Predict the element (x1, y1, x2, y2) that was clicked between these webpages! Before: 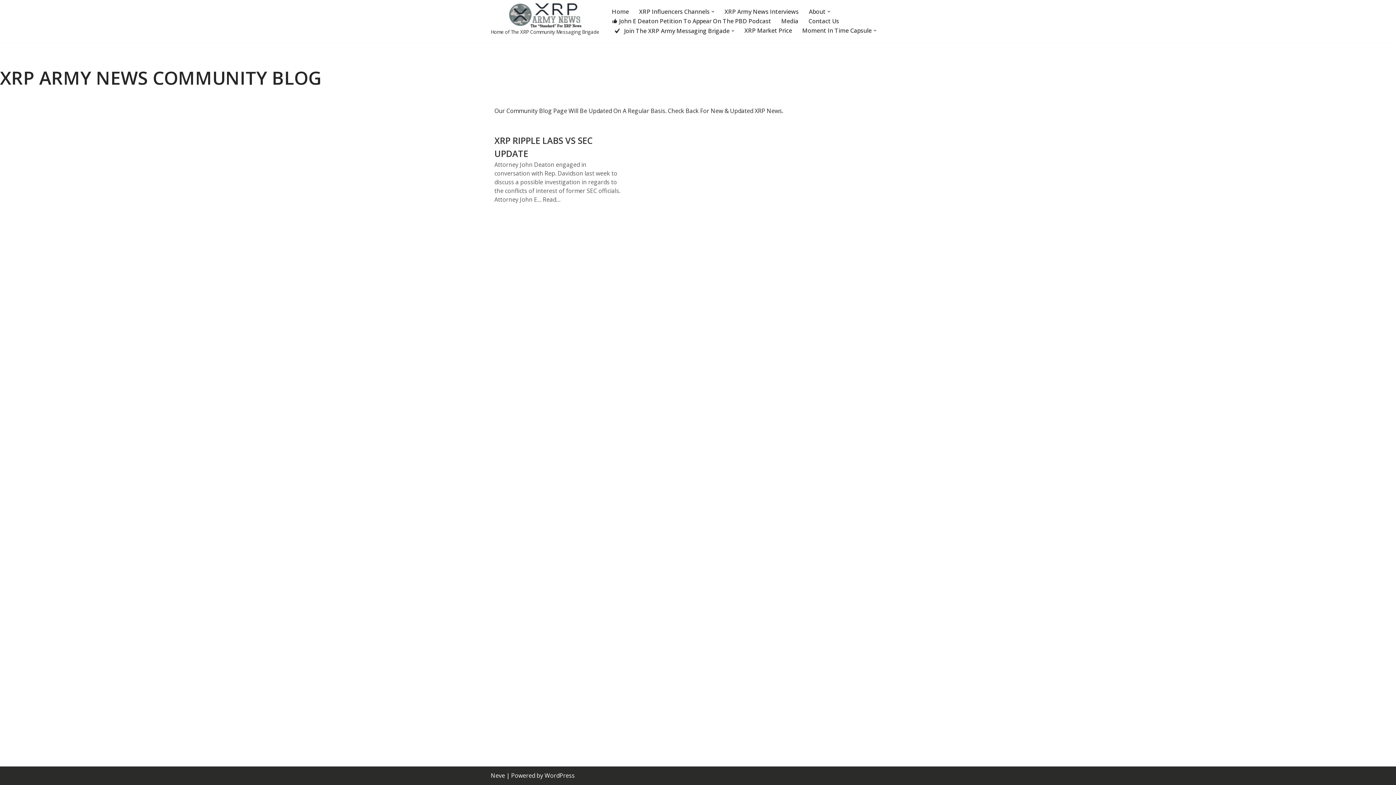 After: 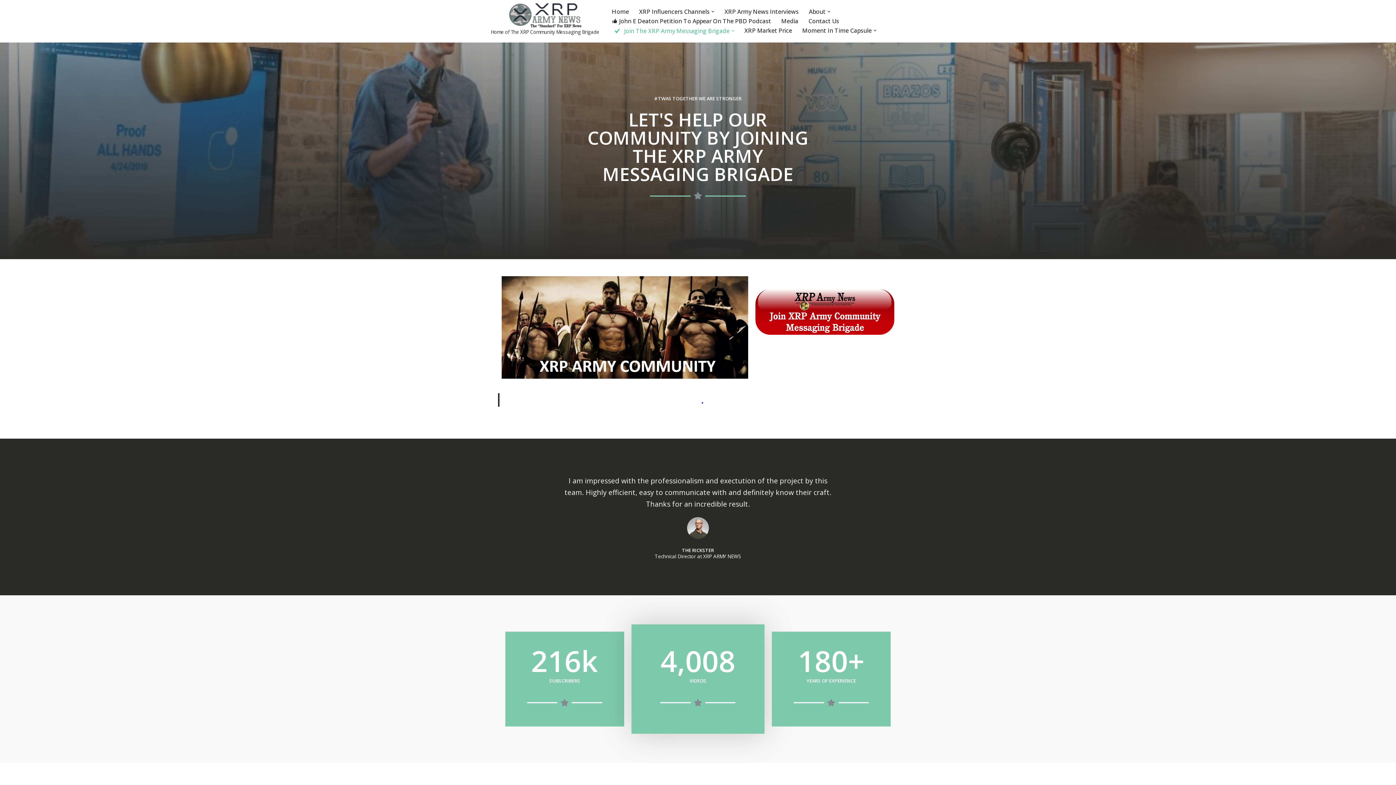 Action: label: Join The XRP Army Messaging Brigade bbox: (612, 25, 729, 35)